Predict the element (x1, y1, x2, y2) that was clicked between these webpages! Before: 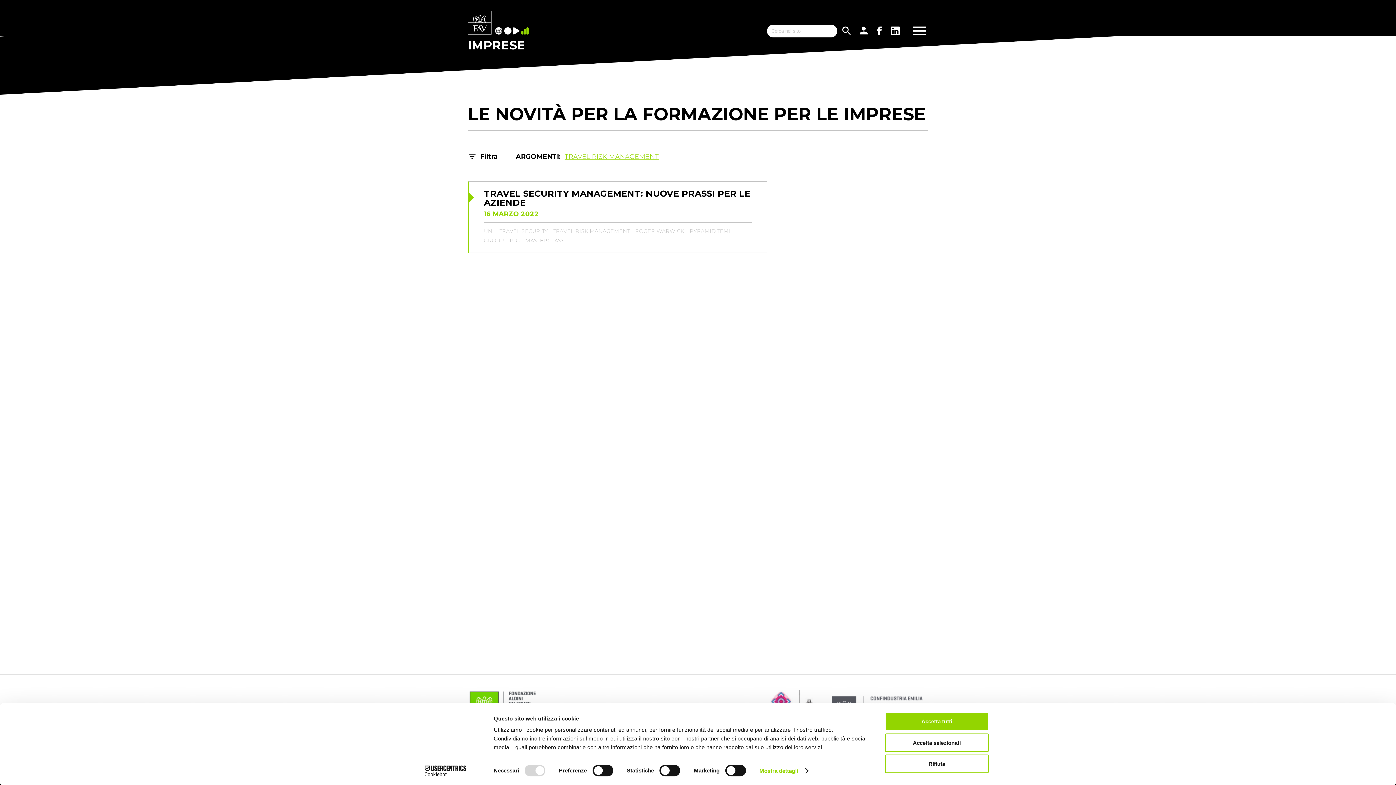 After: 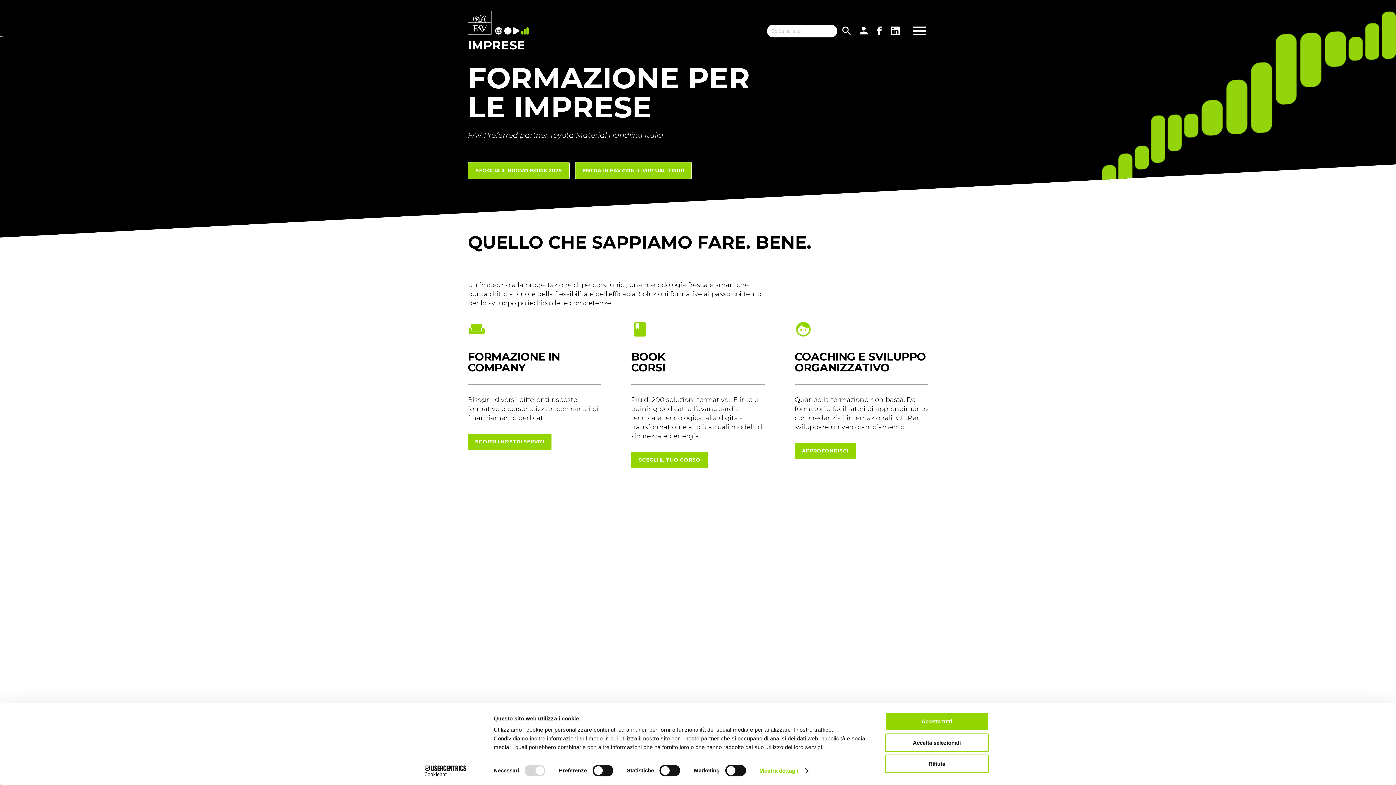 Action: bbox: (468, 10, 491, 35)